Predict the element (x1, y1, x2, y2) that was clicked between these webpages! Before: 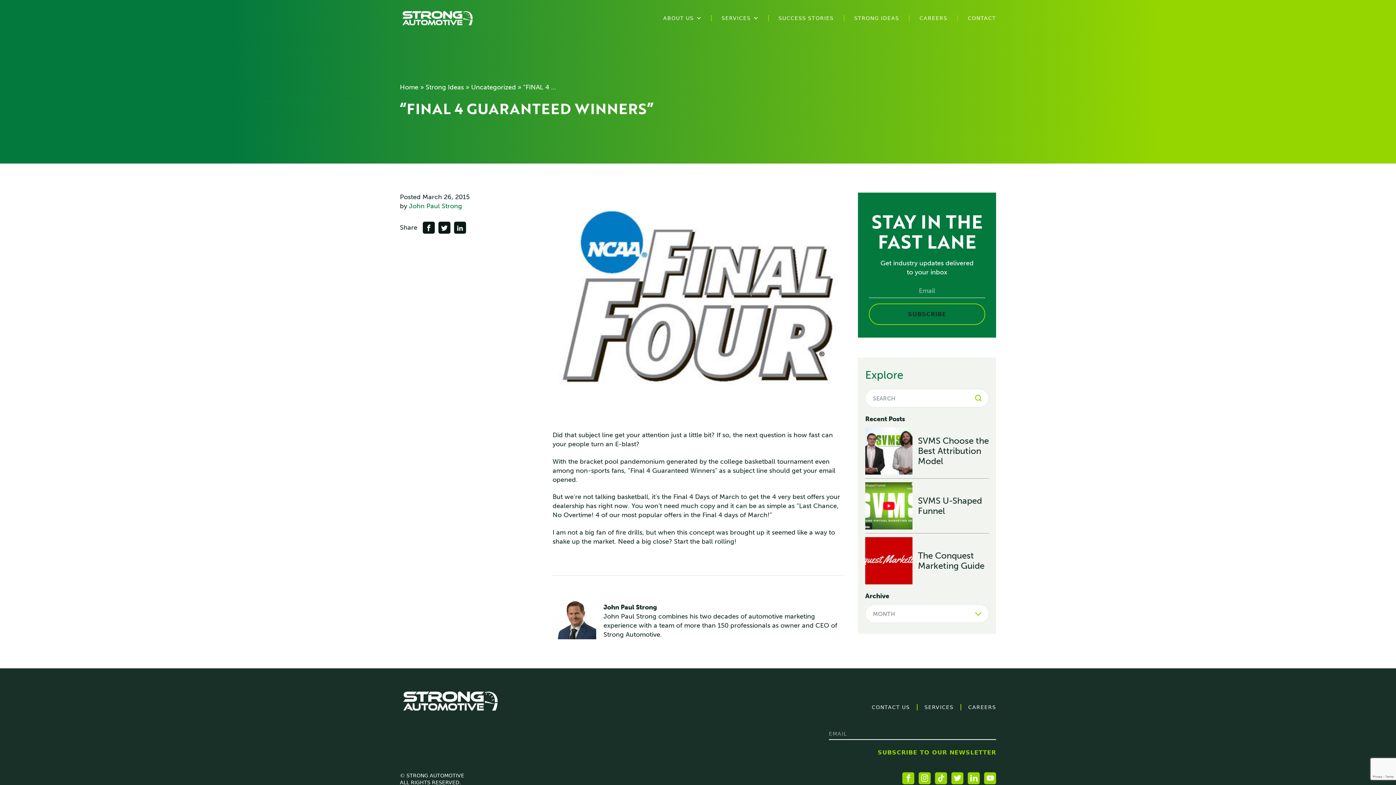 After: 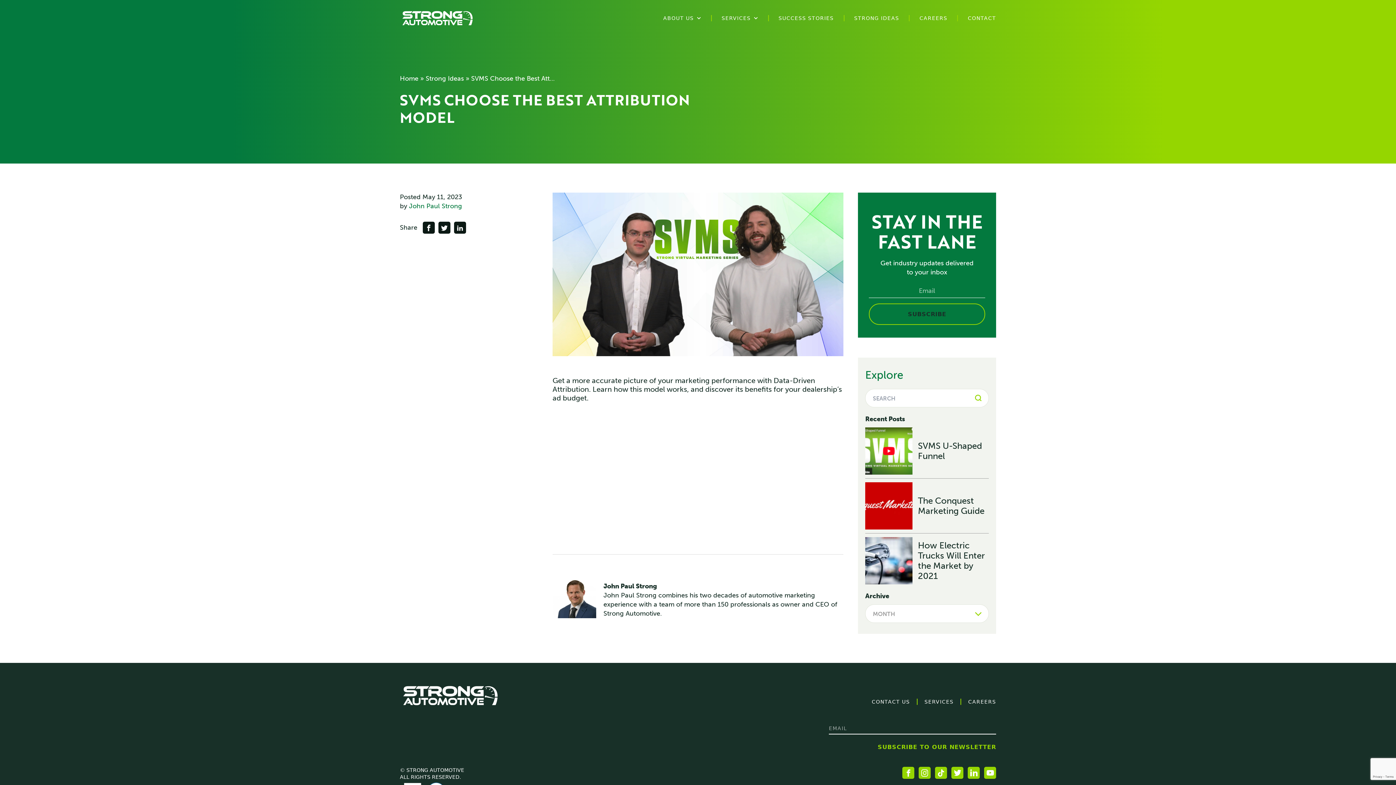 Action: label: SVMS Choose the Best Attribution Model bbox: (865, 427, 989, 474)